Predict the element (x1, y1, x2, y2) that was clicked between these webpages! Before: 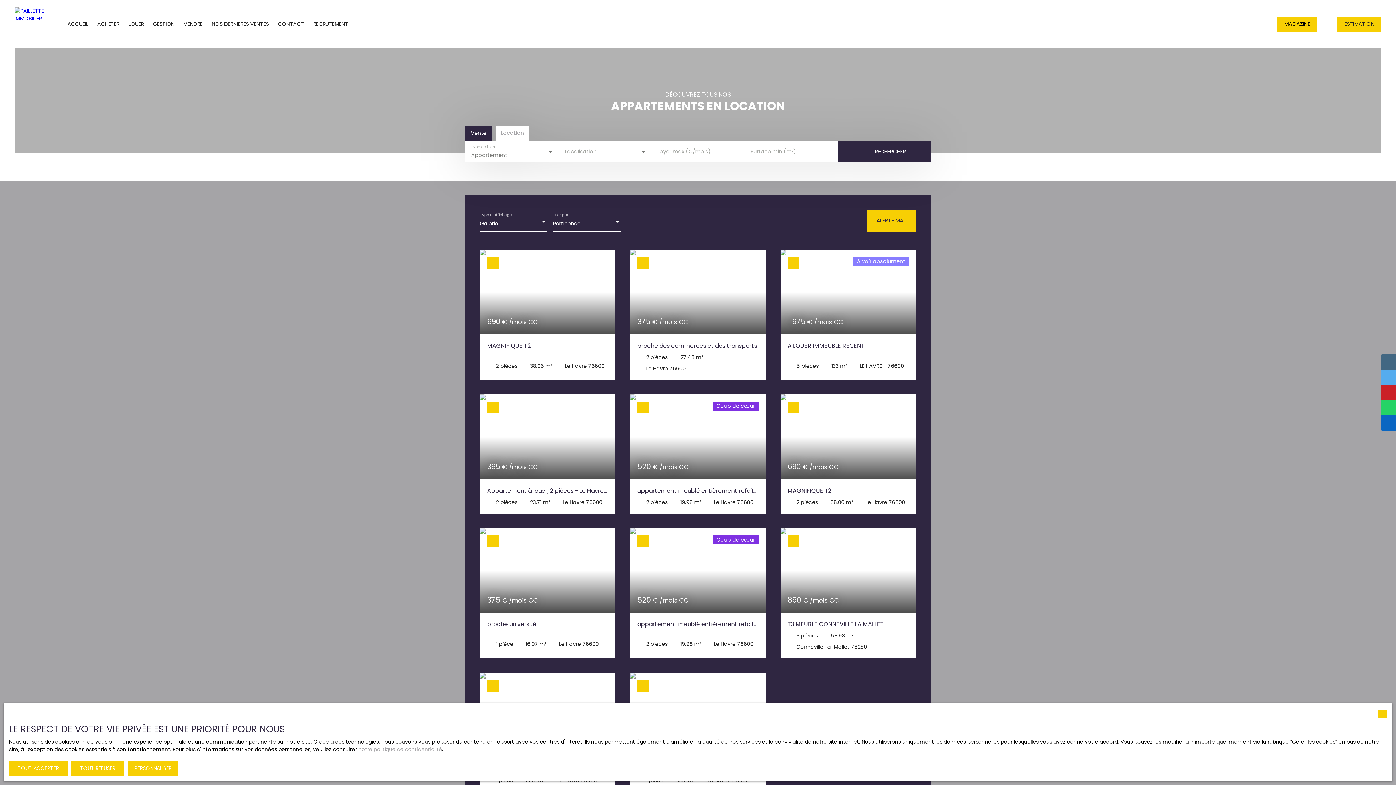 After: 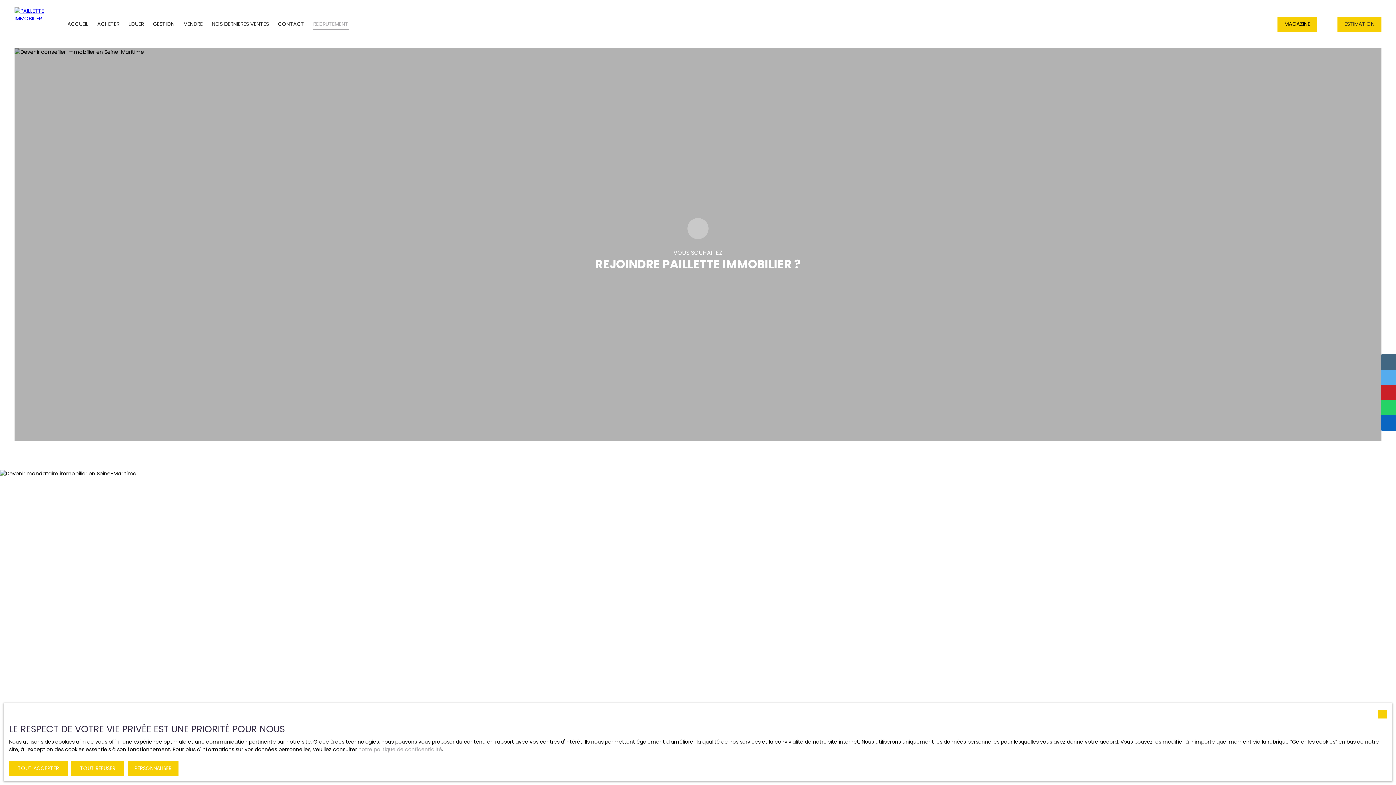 Action: label: RECRUTEMENT bbox: (313, 18, 348, 29)